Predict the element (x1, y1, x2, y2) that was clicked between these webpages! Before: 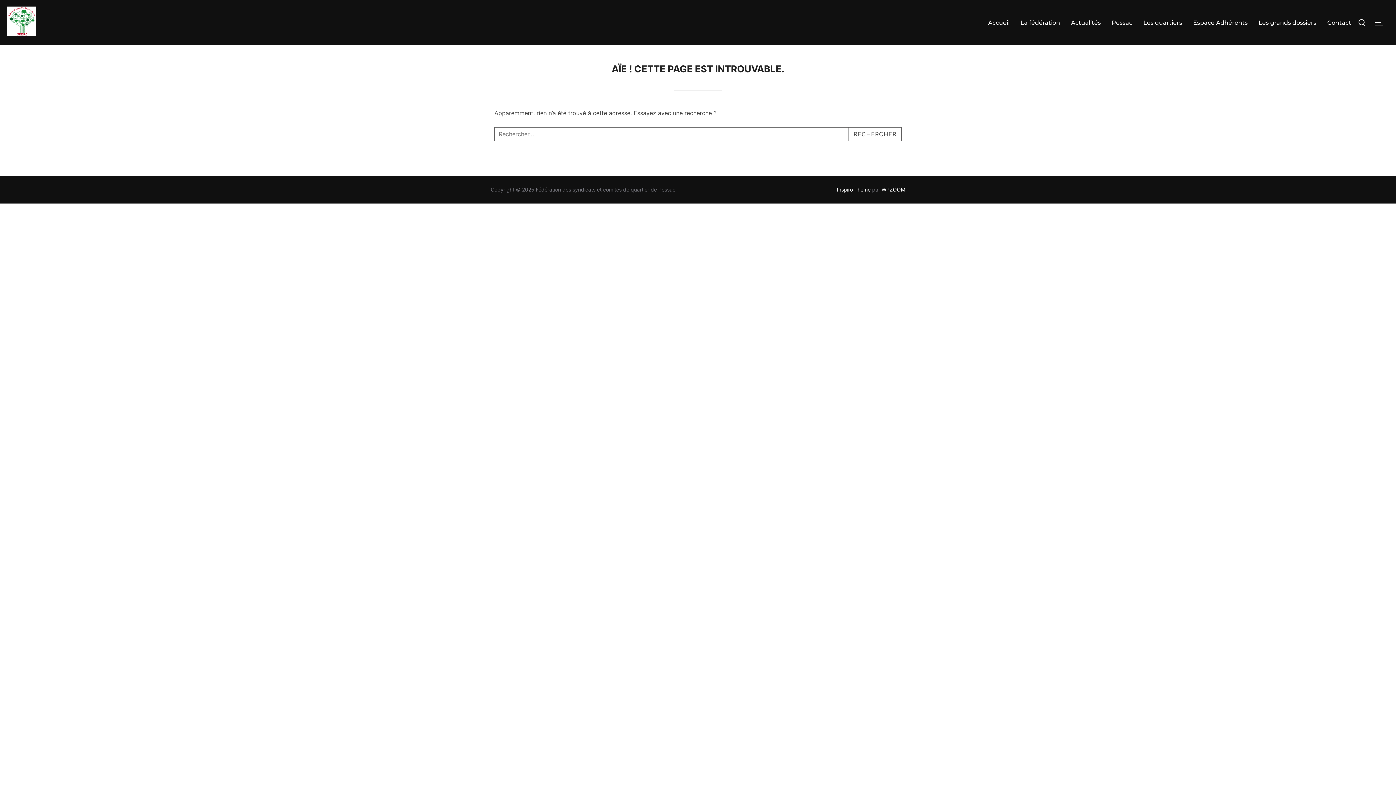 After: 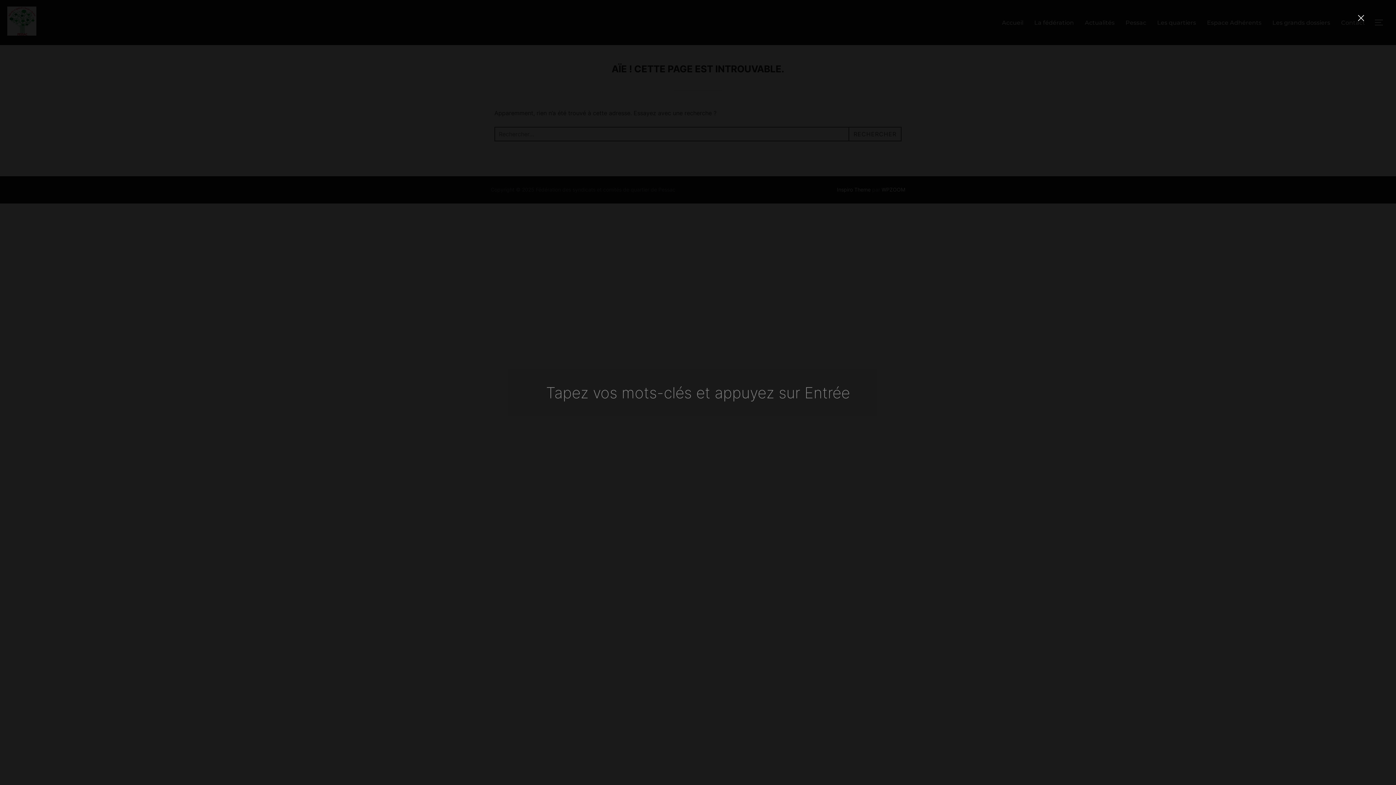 Action: bbox: (1355, 13, 1369, 31)